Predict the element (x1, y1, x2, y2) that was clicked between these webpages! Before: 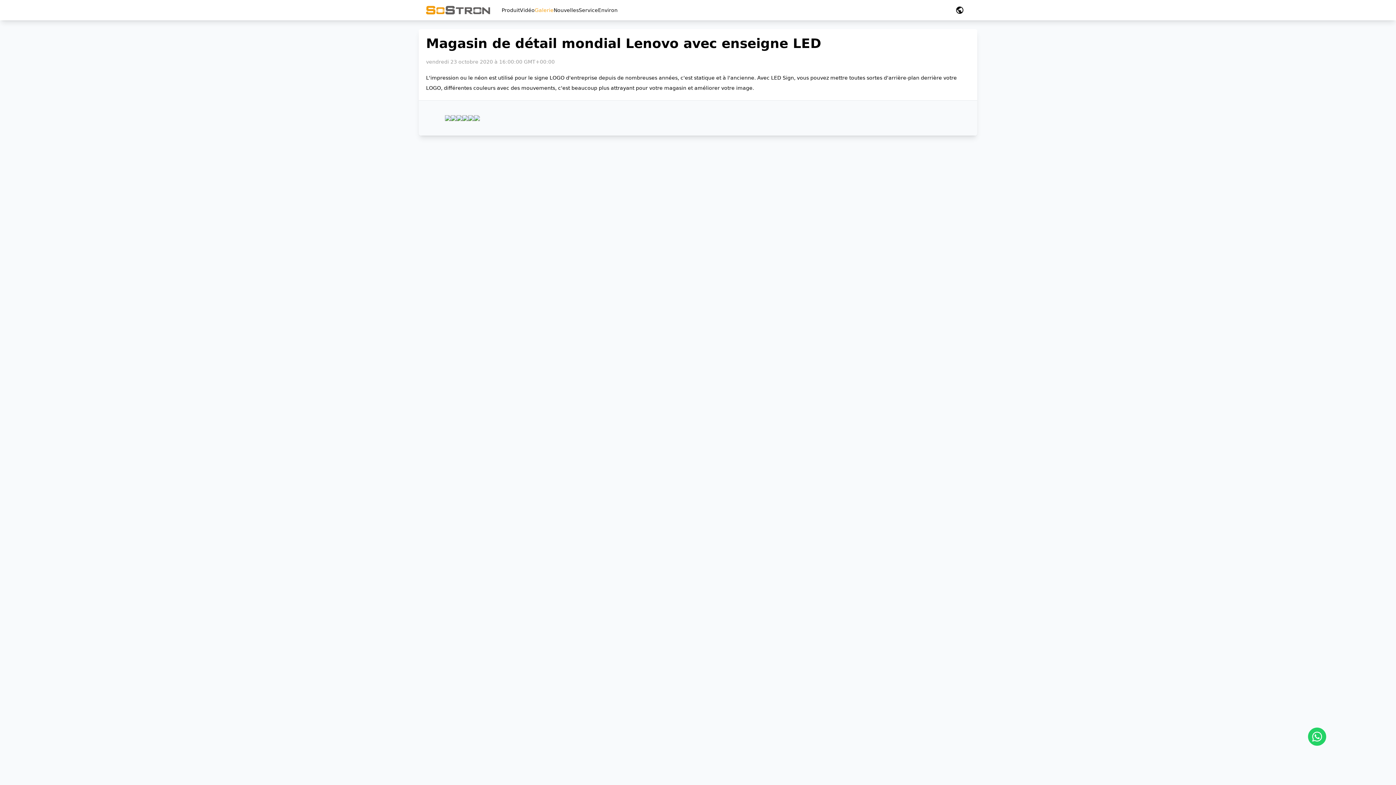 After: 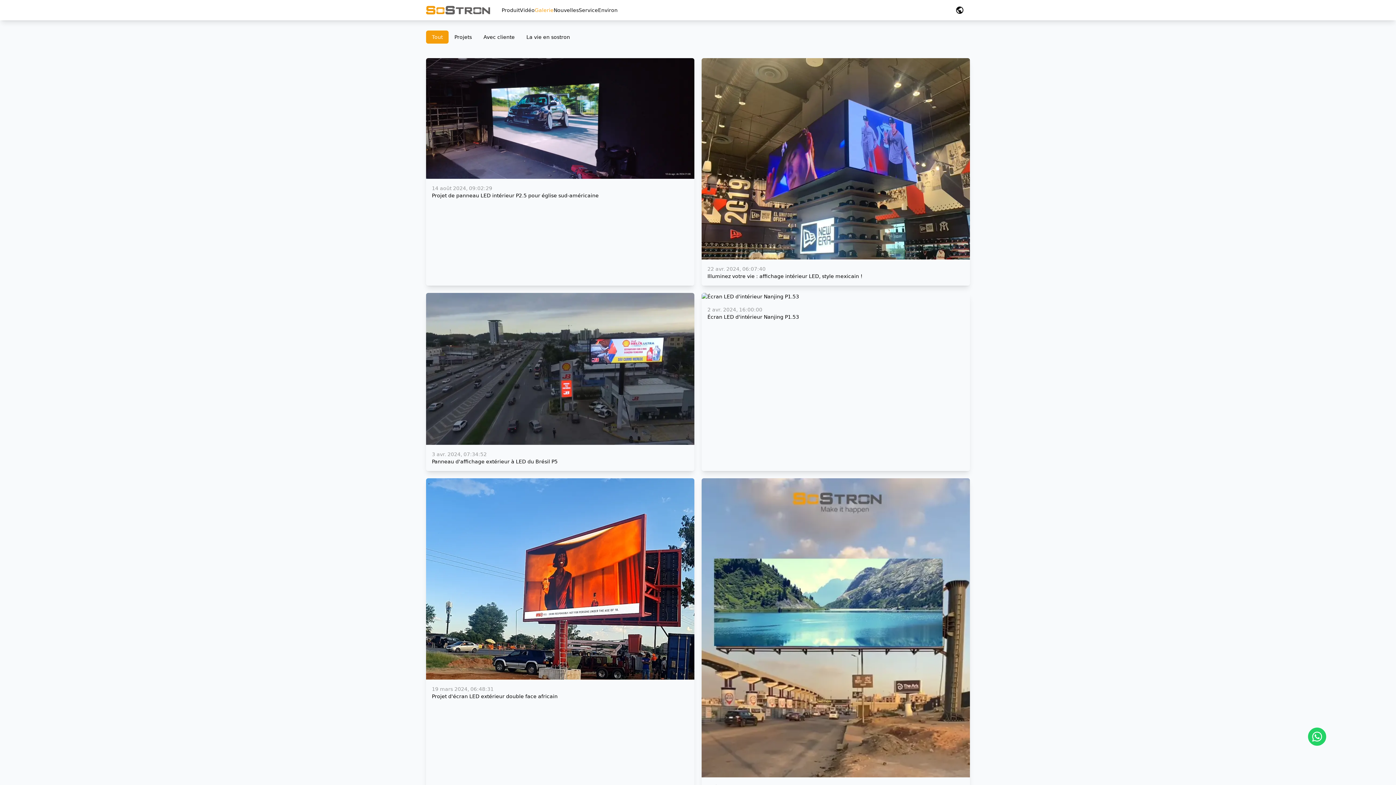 Action: bbox: (534, 0, 553, 20) label: Galerie